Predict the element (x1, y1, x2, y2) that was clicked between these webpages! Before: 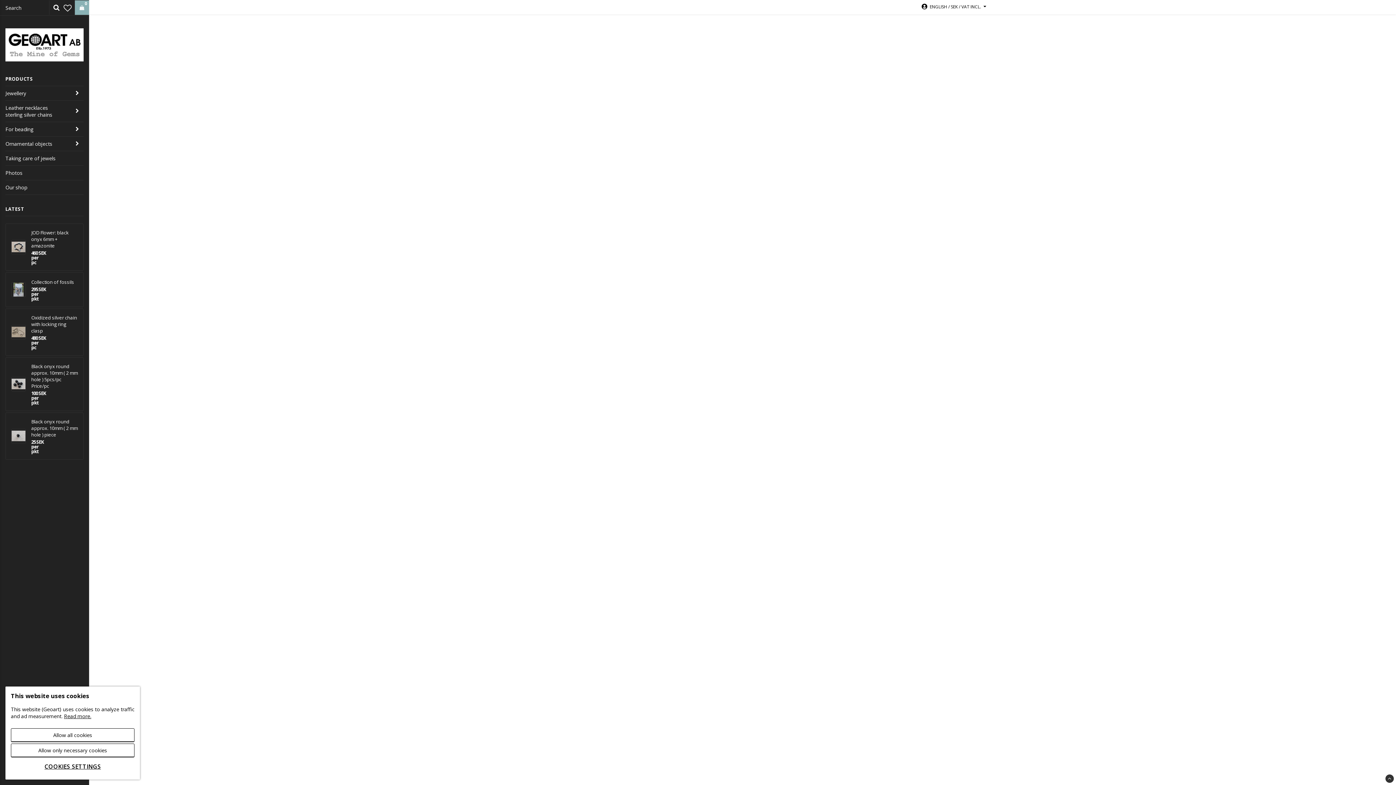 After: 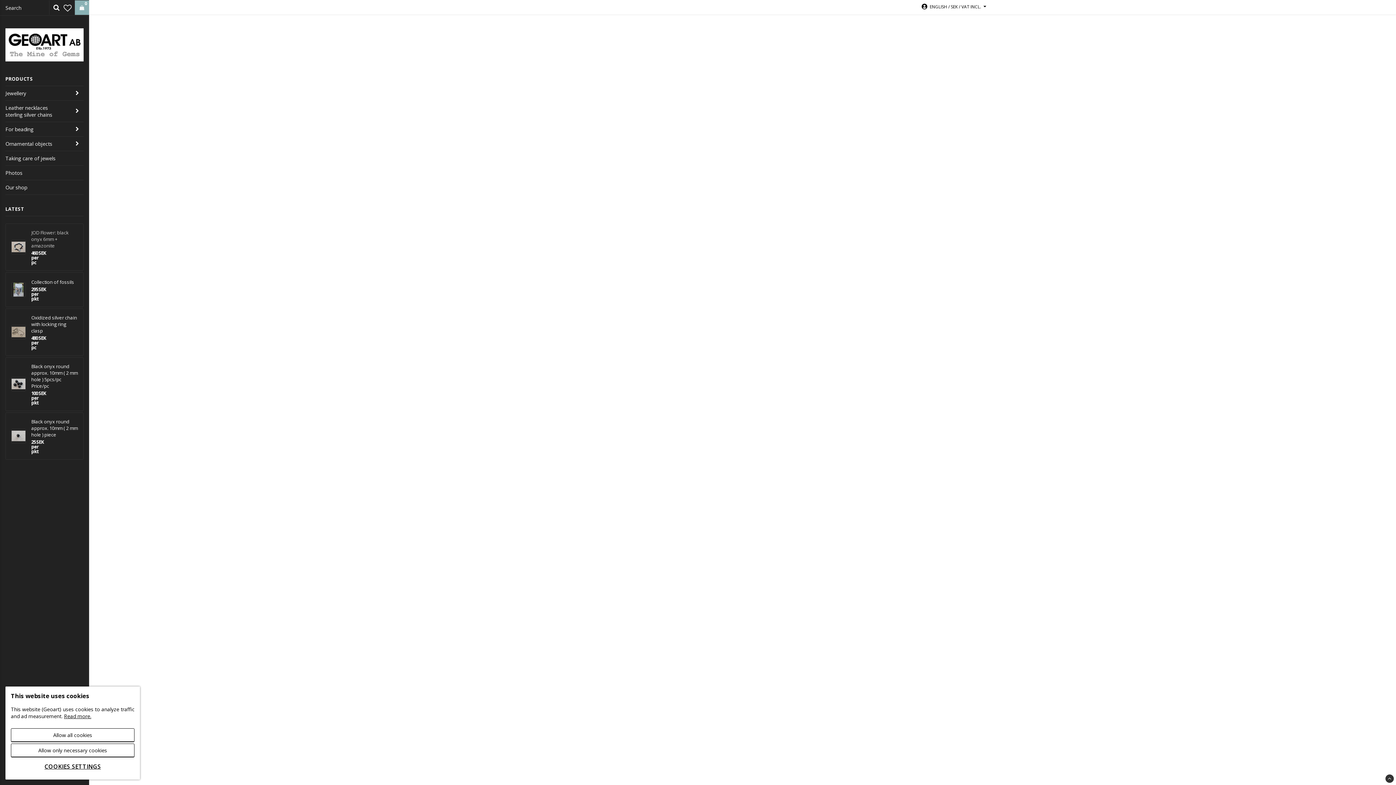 Action: bbox: (11, 229, 25, 264)